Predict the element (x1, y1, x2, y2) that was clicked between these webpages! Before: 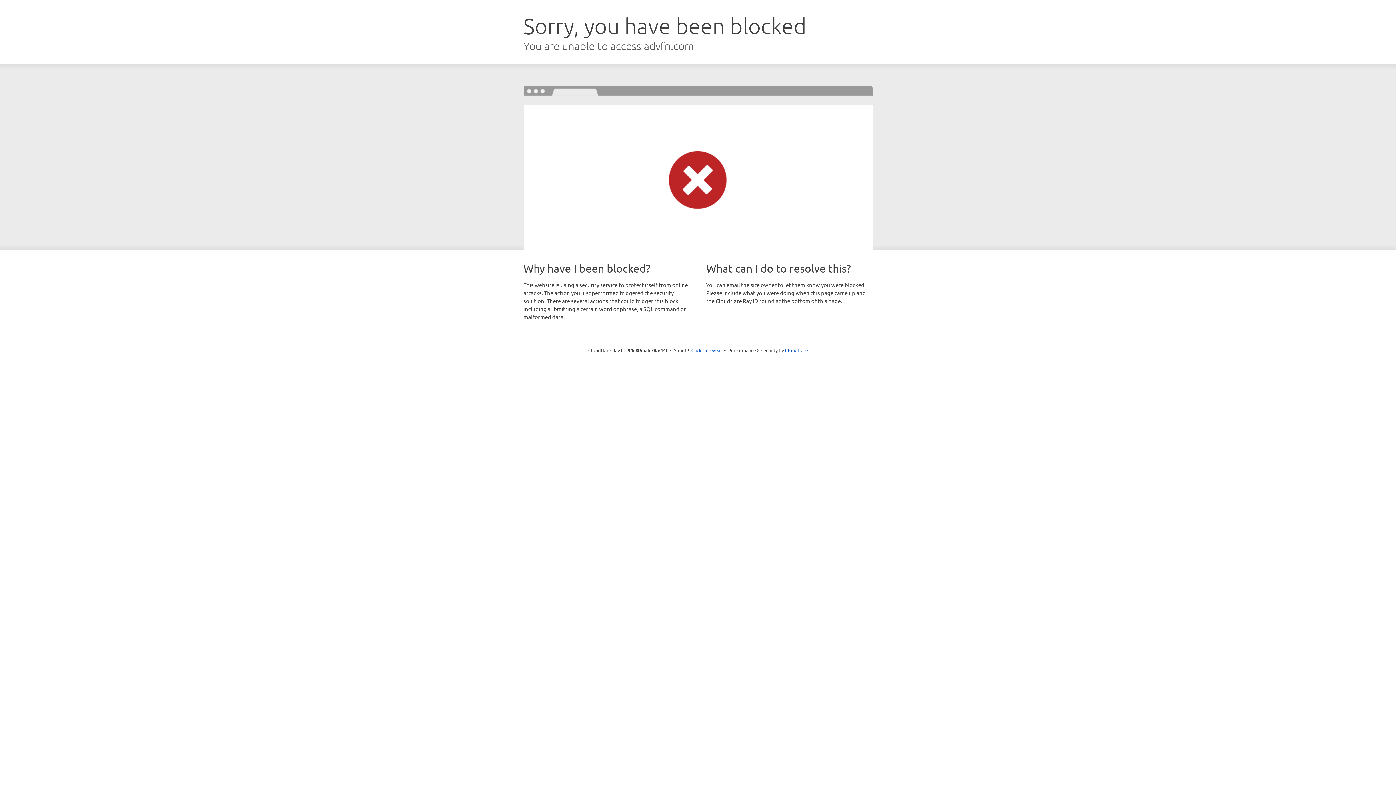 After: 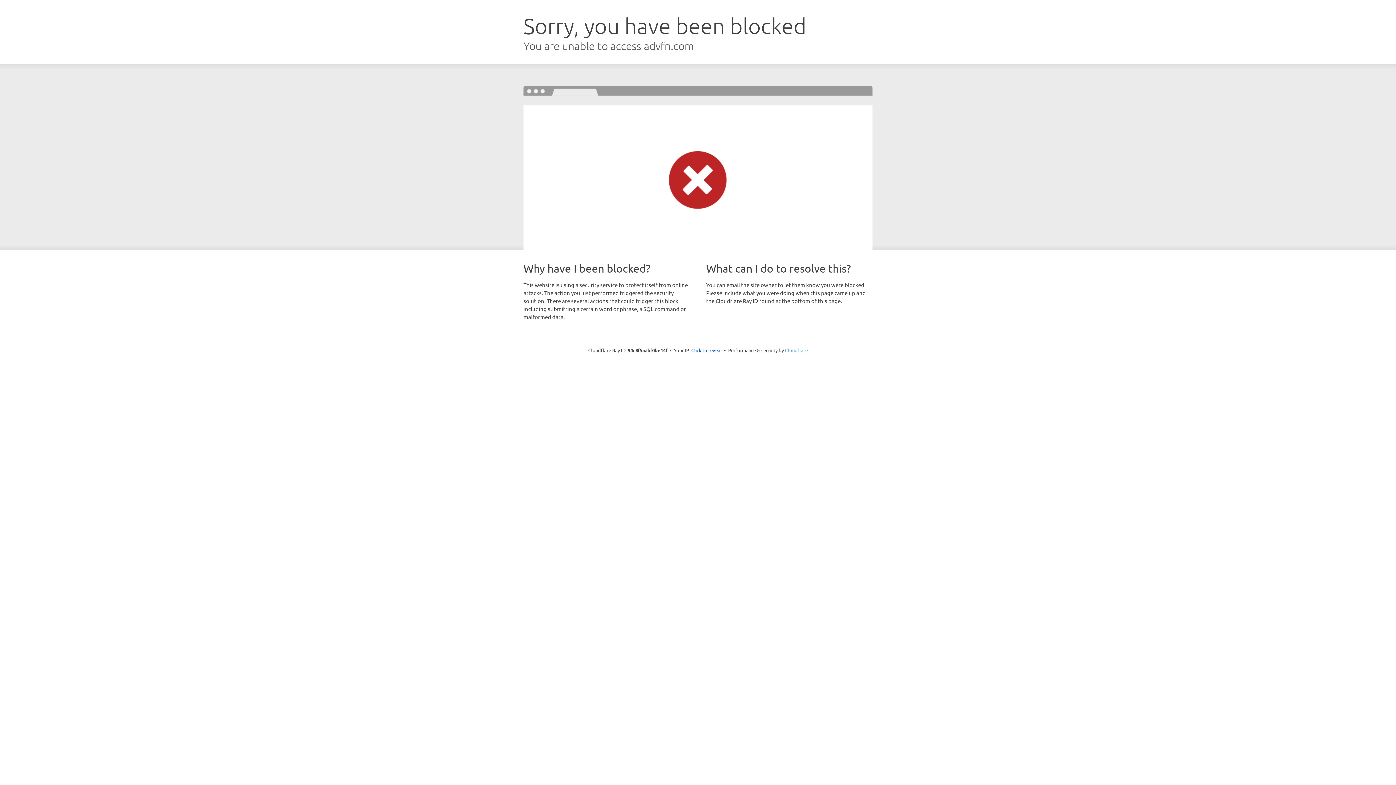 Action: label: Cloudflare bbox: (785, 347, 808, 353)